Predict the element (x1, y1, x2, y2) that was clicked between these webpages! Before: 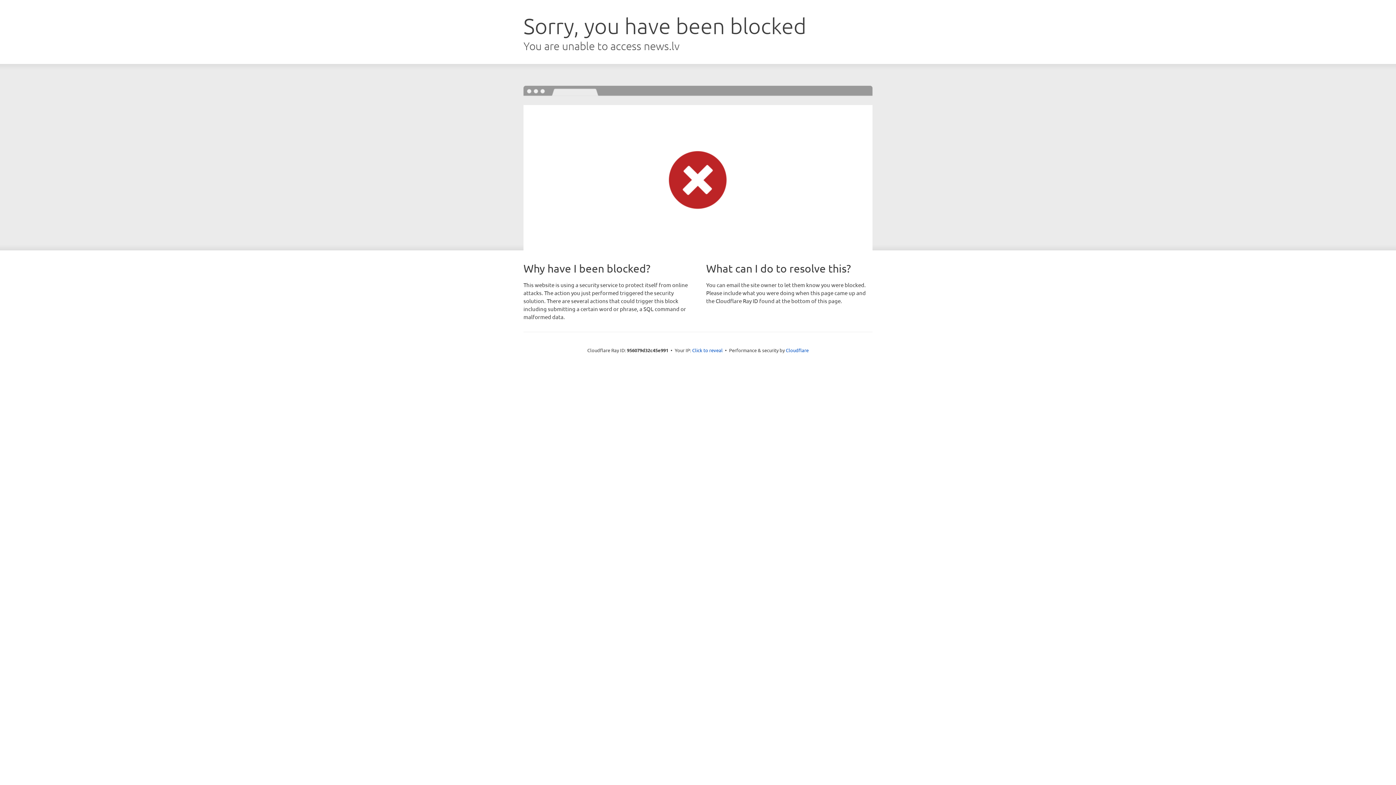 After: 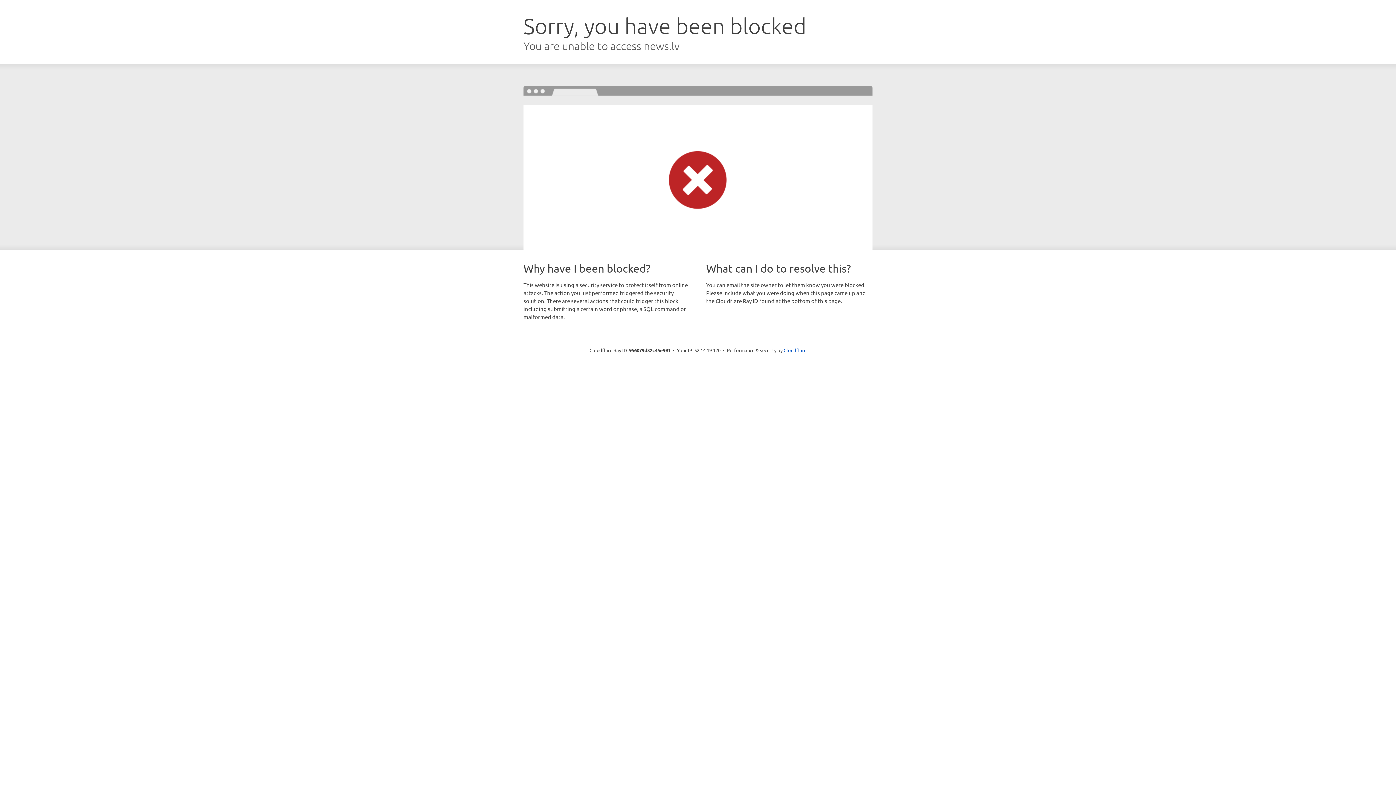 Action: label: Click to reveal bbox: (692, 346, 722, 353)